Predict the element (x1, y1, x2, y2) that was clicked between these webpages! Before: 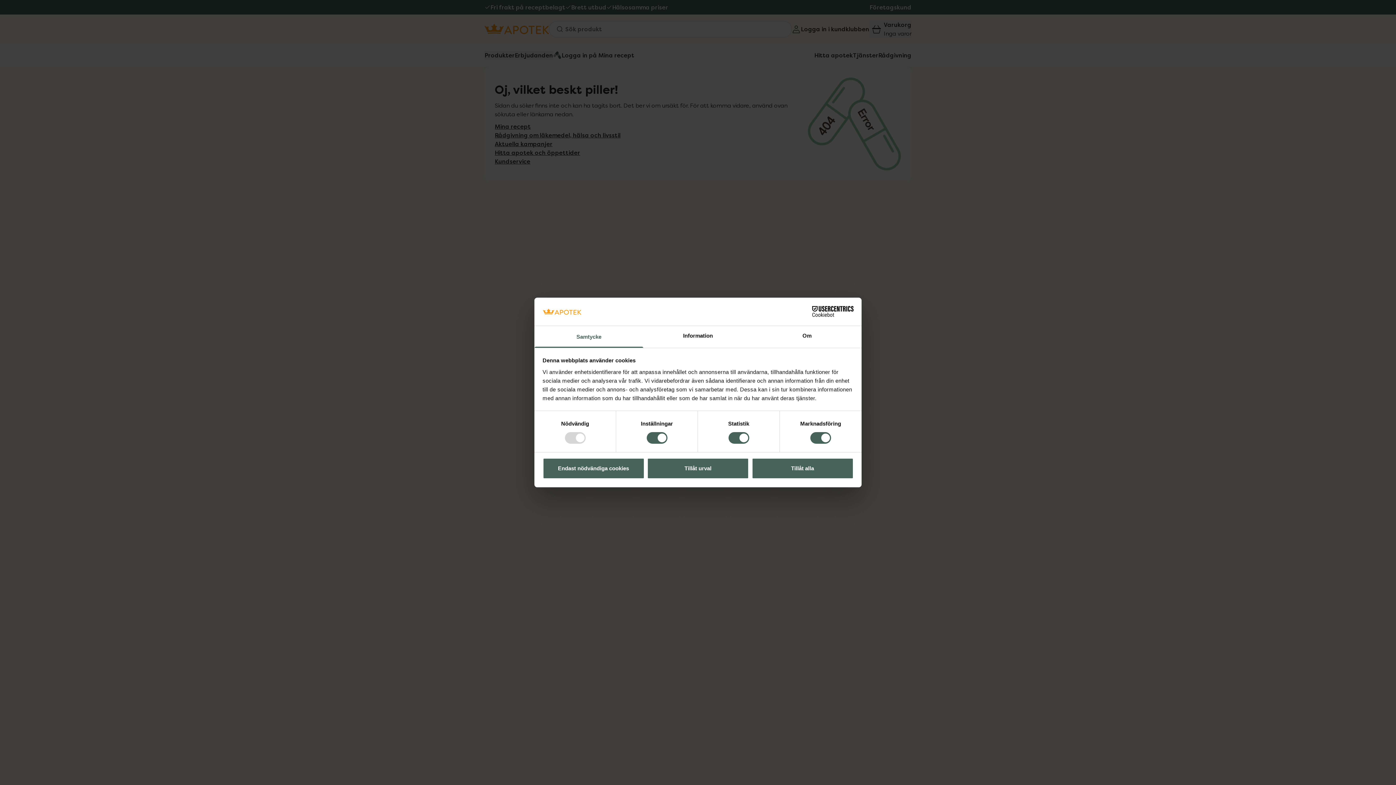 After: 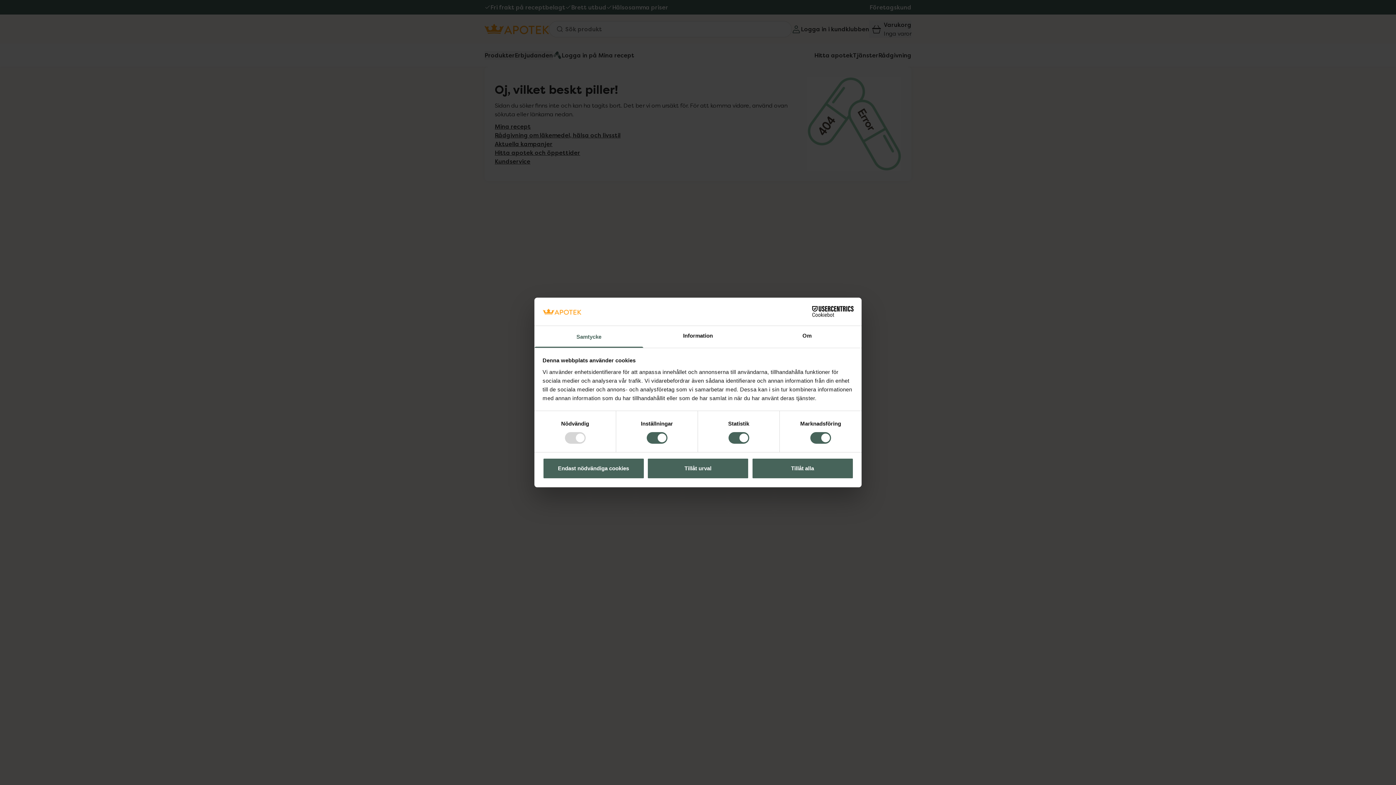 Action: label: Samtycke bbox: (534, 326, 643, 347)